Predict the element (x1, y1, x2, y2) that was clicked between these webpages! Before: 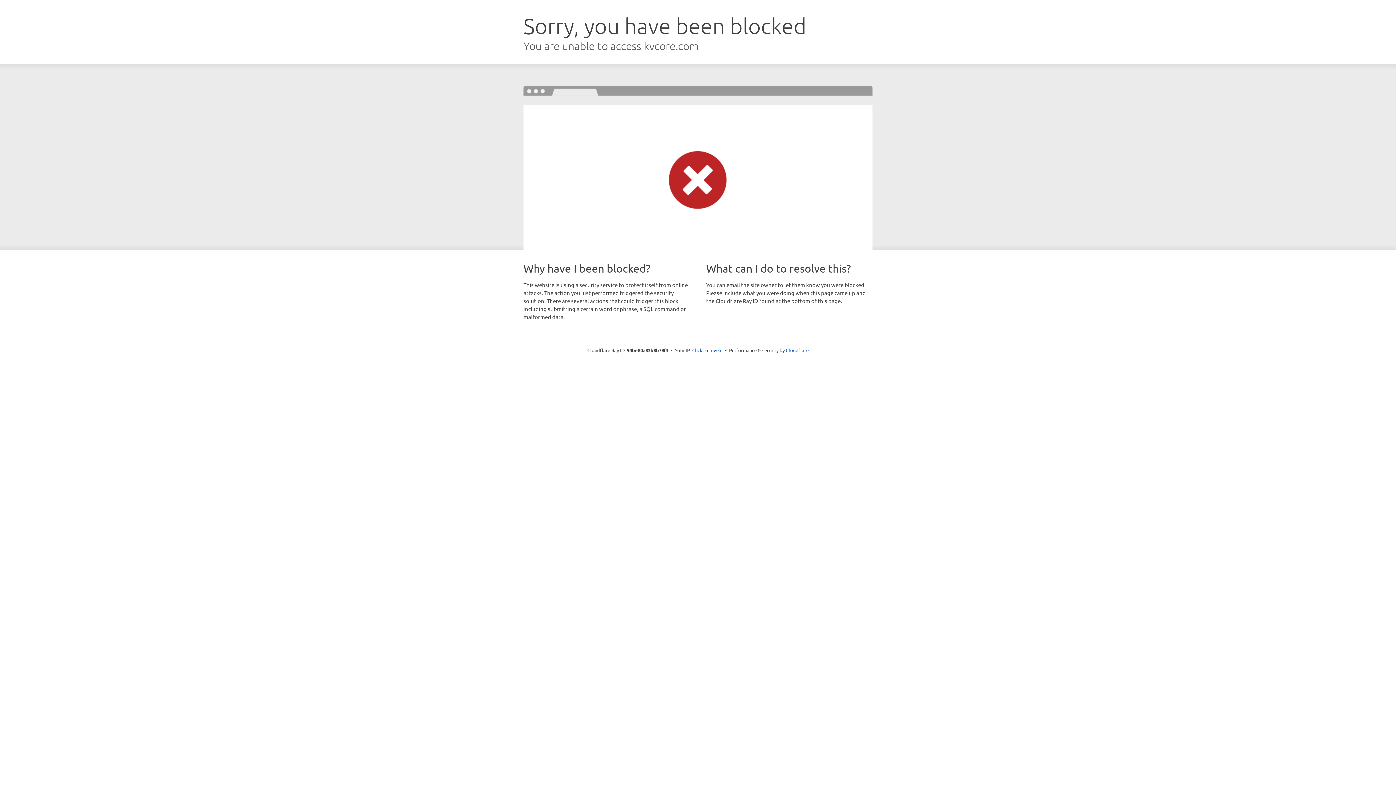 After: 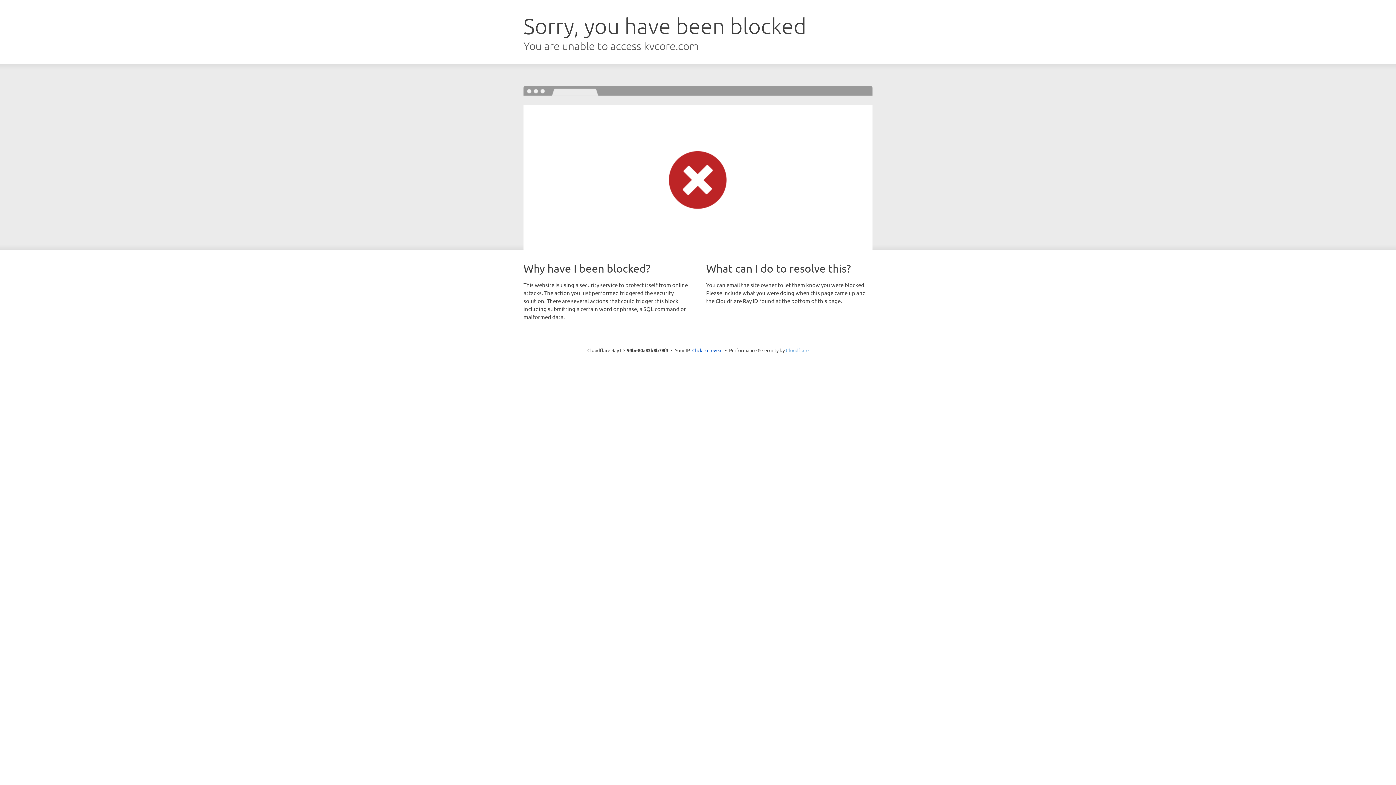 Action: label: Cloudflare bbox: (786, 347, 808, 353)